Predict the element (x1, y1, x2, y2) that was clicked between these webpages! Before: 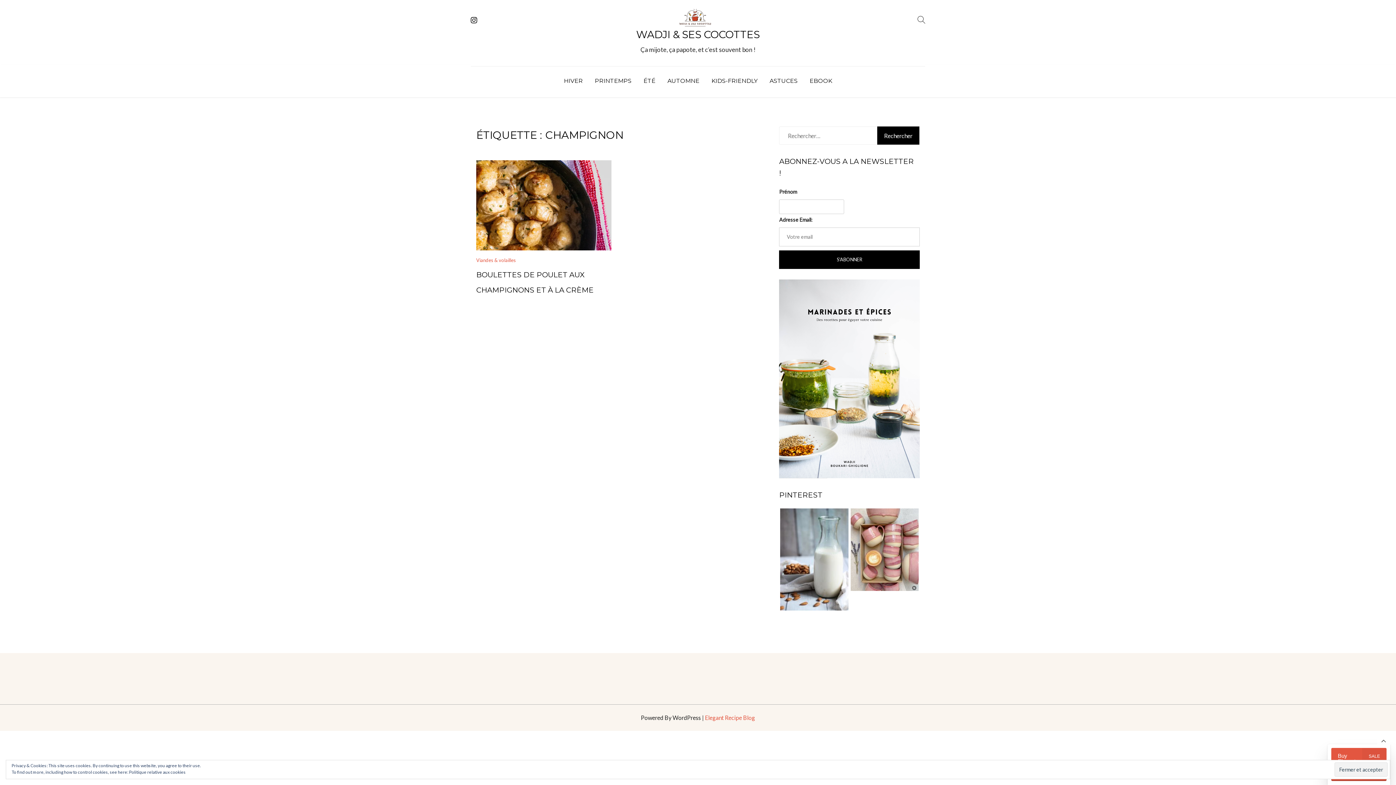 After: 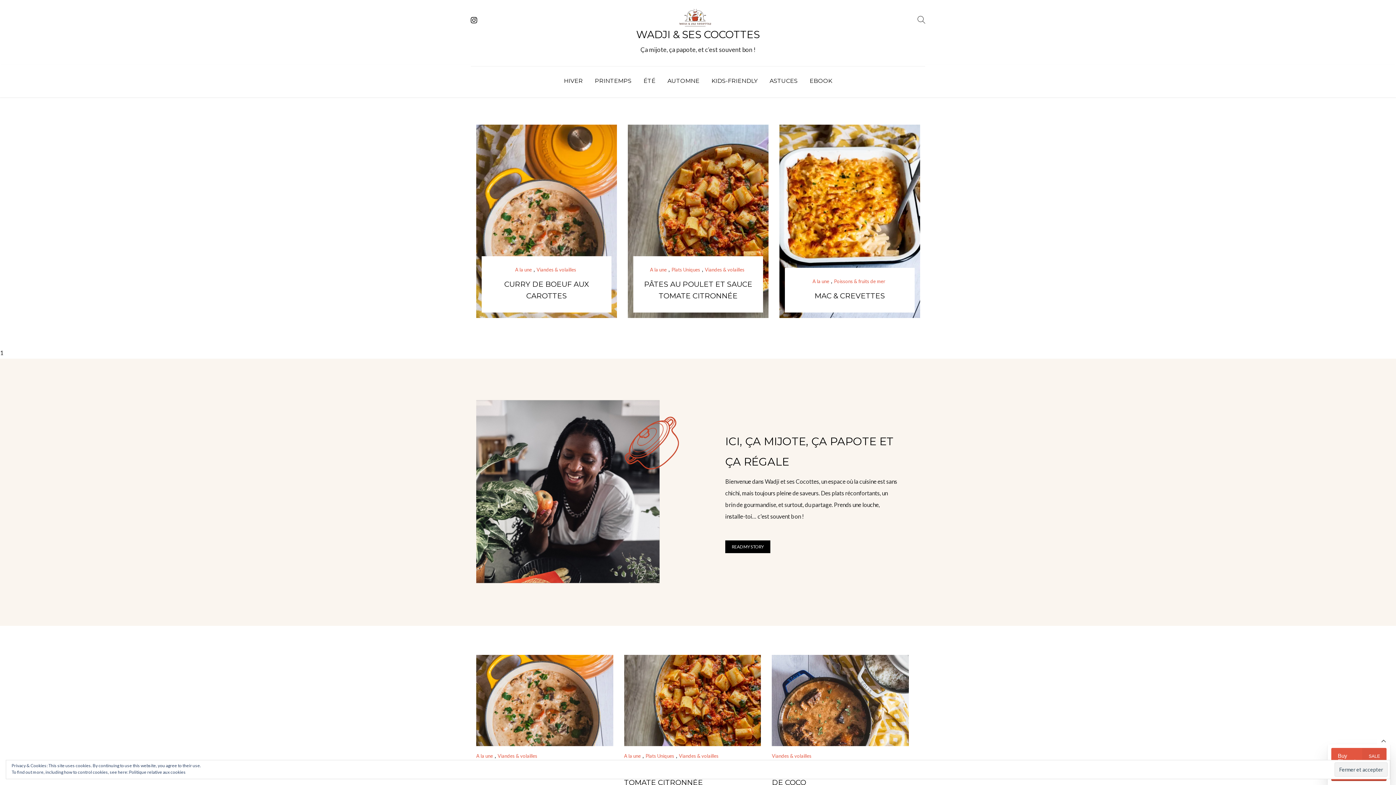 Action: label: WADJI & SES COCOTTES bbox: (636, 28, 759, 40)